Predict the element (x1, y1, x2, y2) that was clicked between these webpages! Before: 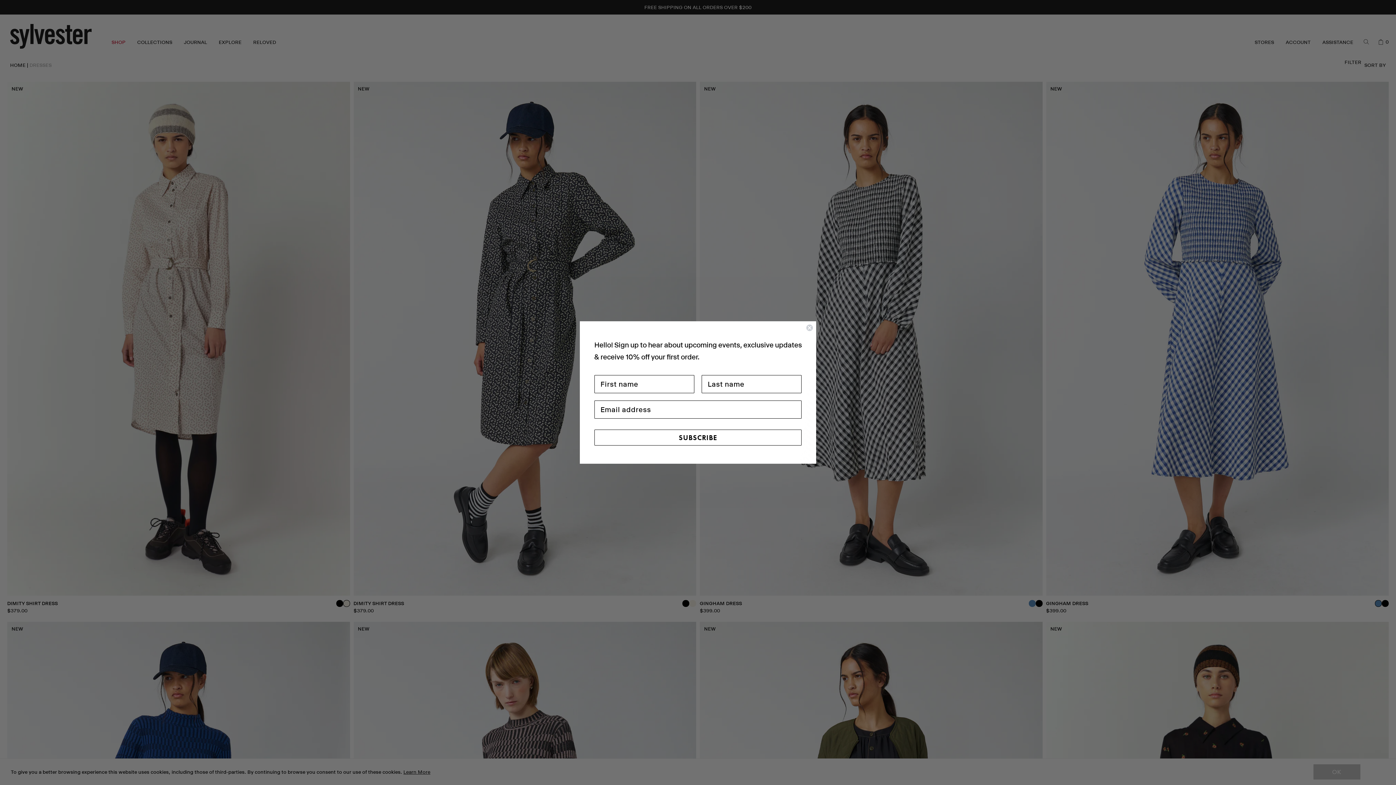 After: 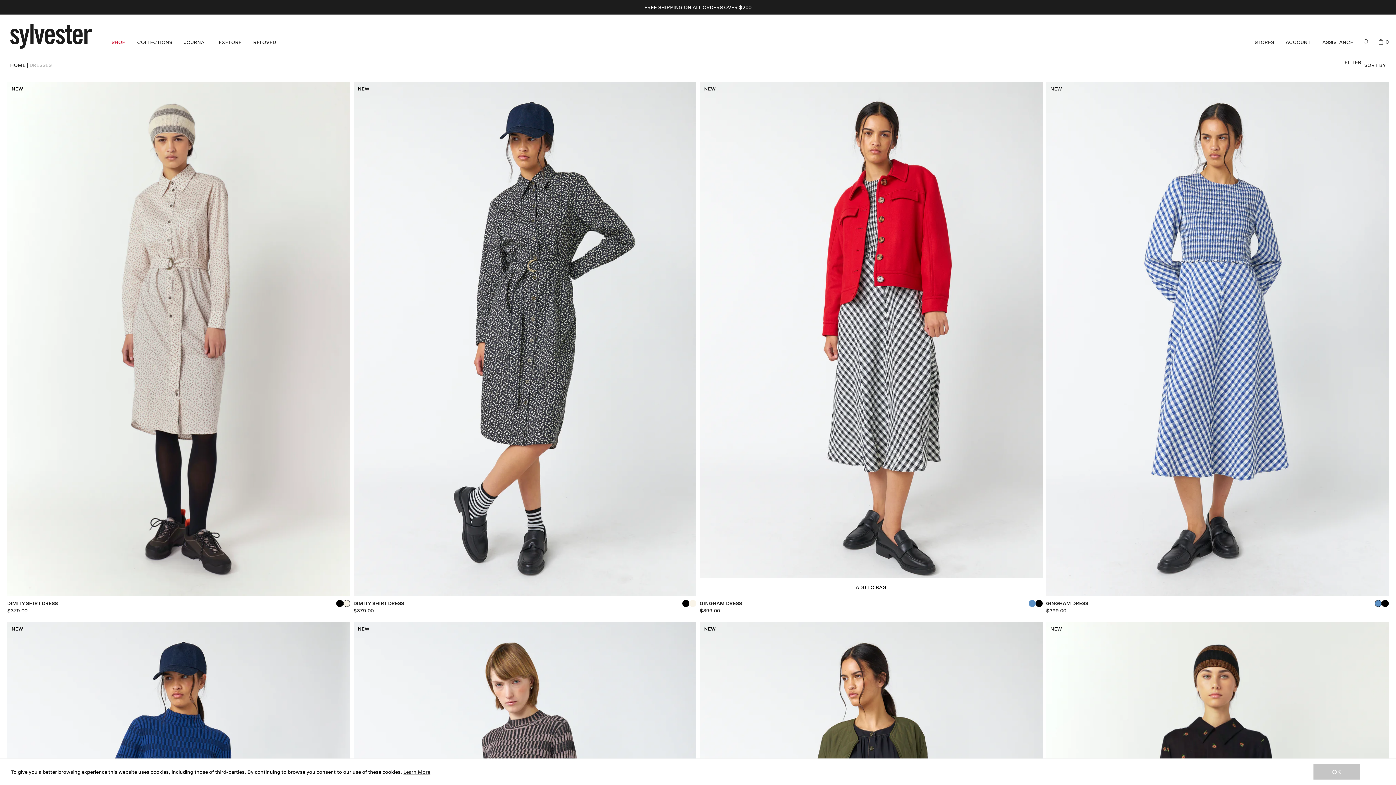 Action: bbox: (806, 324, 813, 331) label: Close dialog